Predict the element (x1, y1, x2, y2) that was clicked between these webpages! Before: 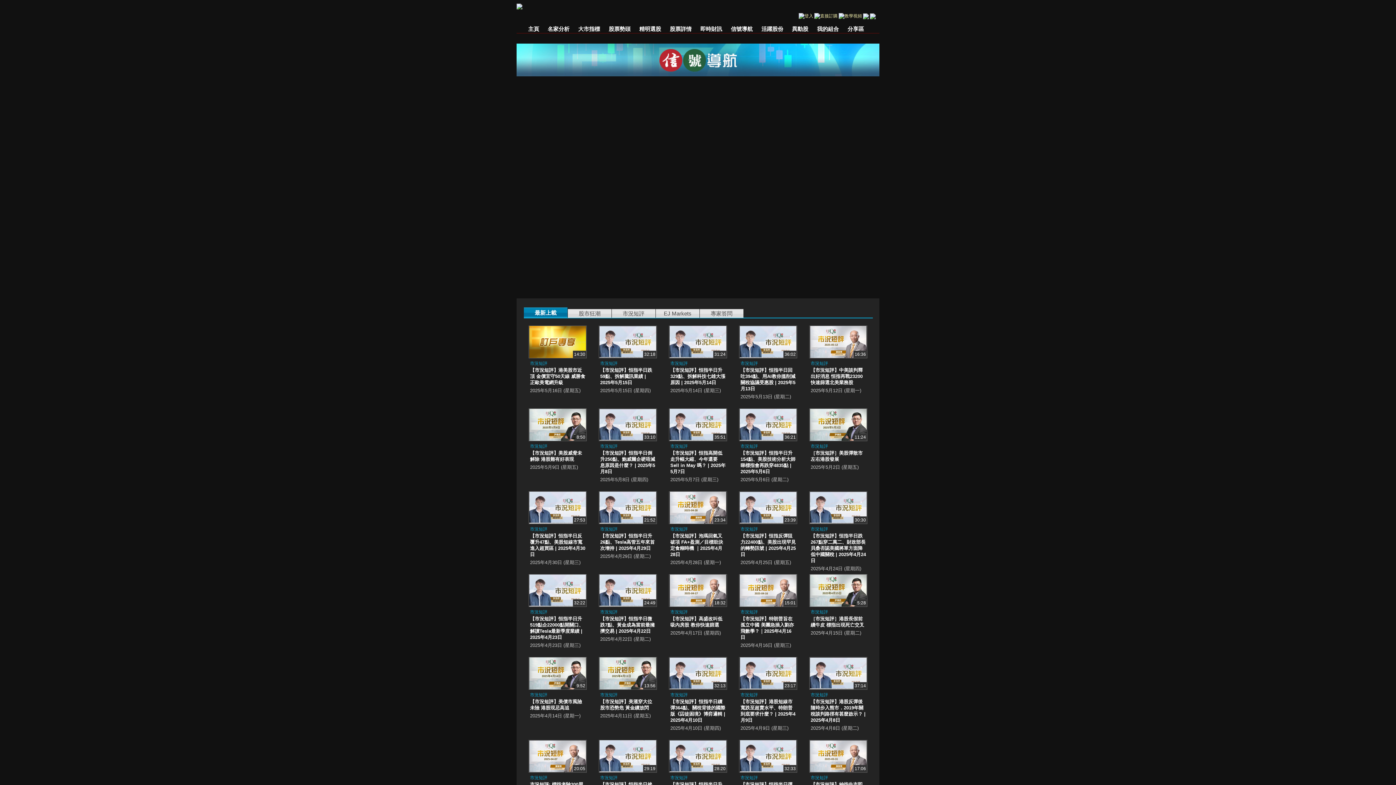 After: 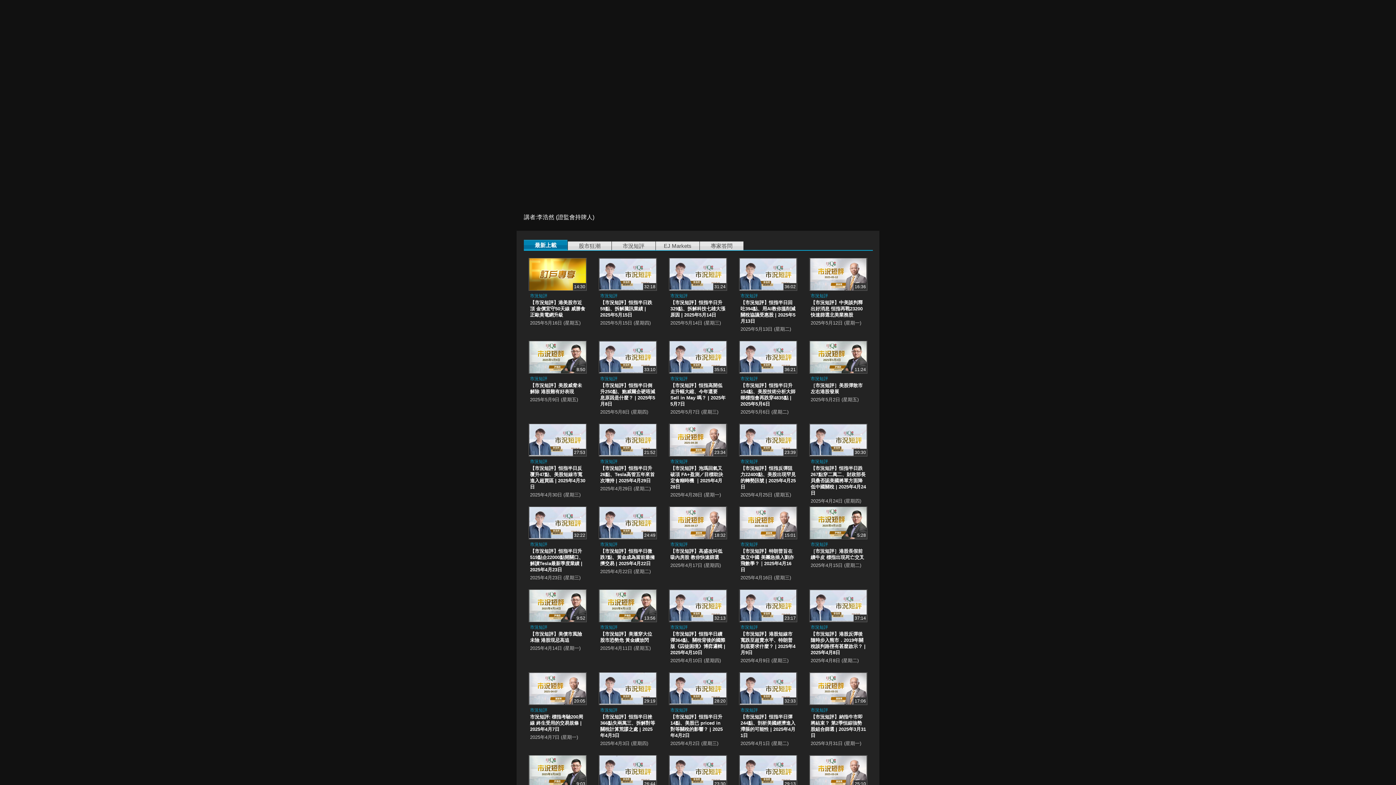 Action: bbox: (740, 367, 796, 392) label: 【市況短評】恒指半日回吐394點、用AI教你搵削減關稅協議受惠股 | 2025年5月13日